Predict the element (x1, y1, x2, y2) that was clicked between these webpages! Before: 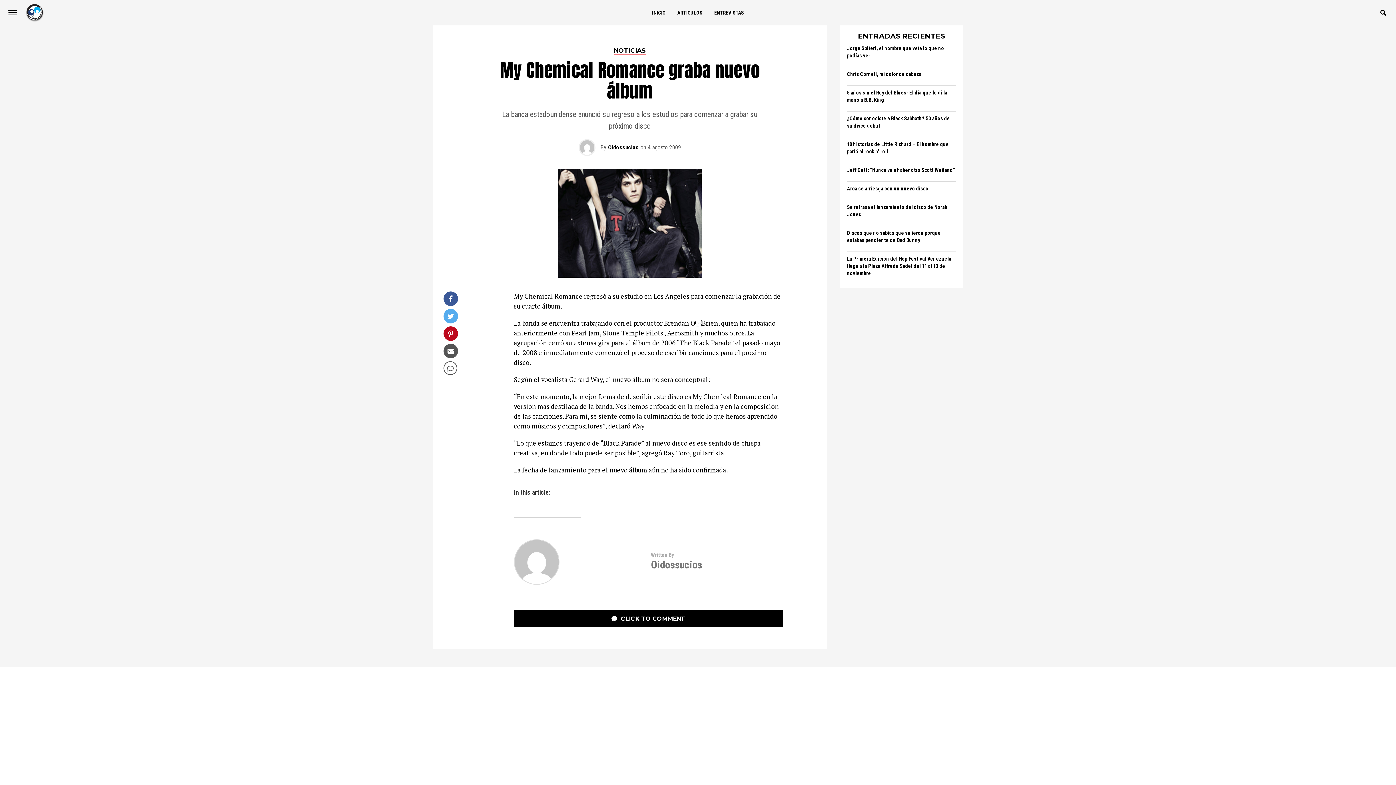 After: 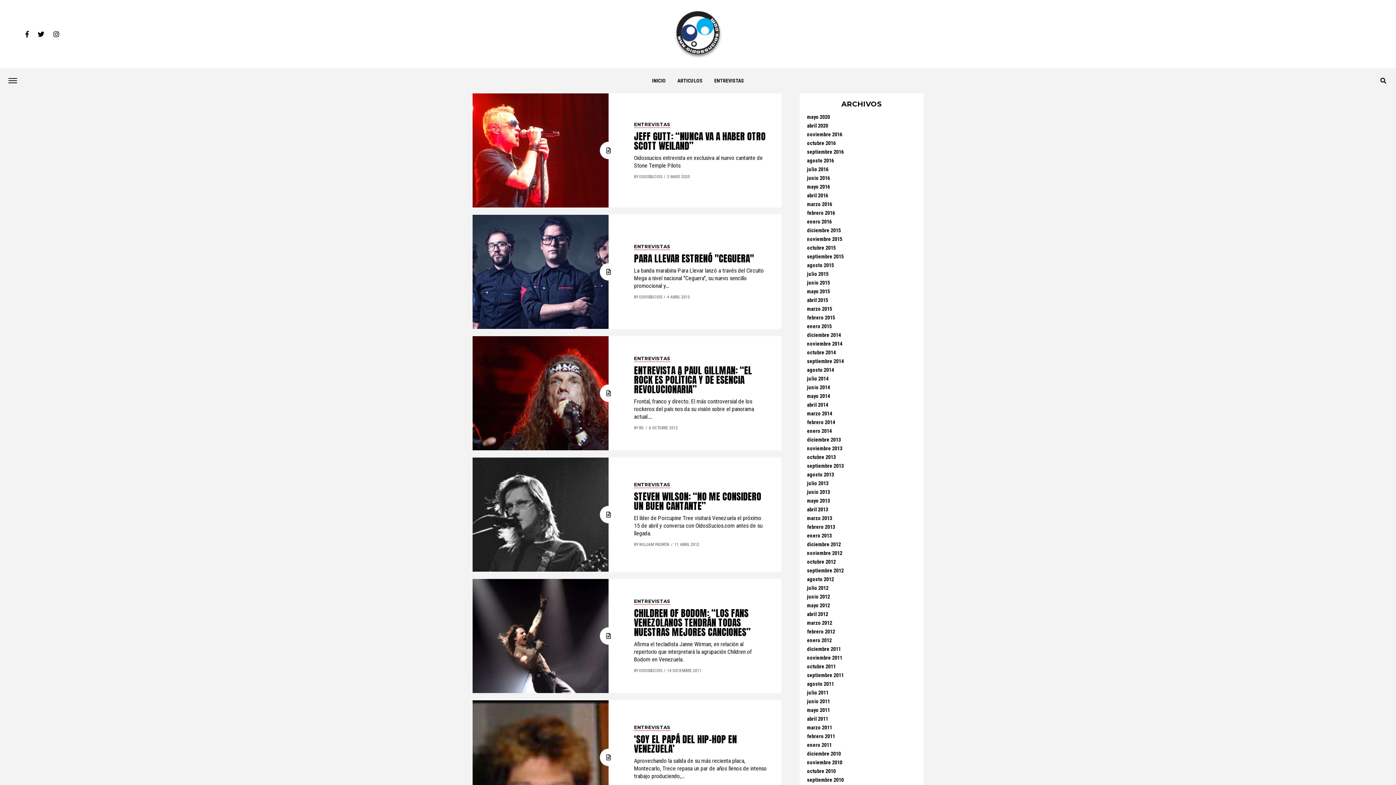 Action: label: ENTREVISTAS bbox: (709, 0, 749, 25)